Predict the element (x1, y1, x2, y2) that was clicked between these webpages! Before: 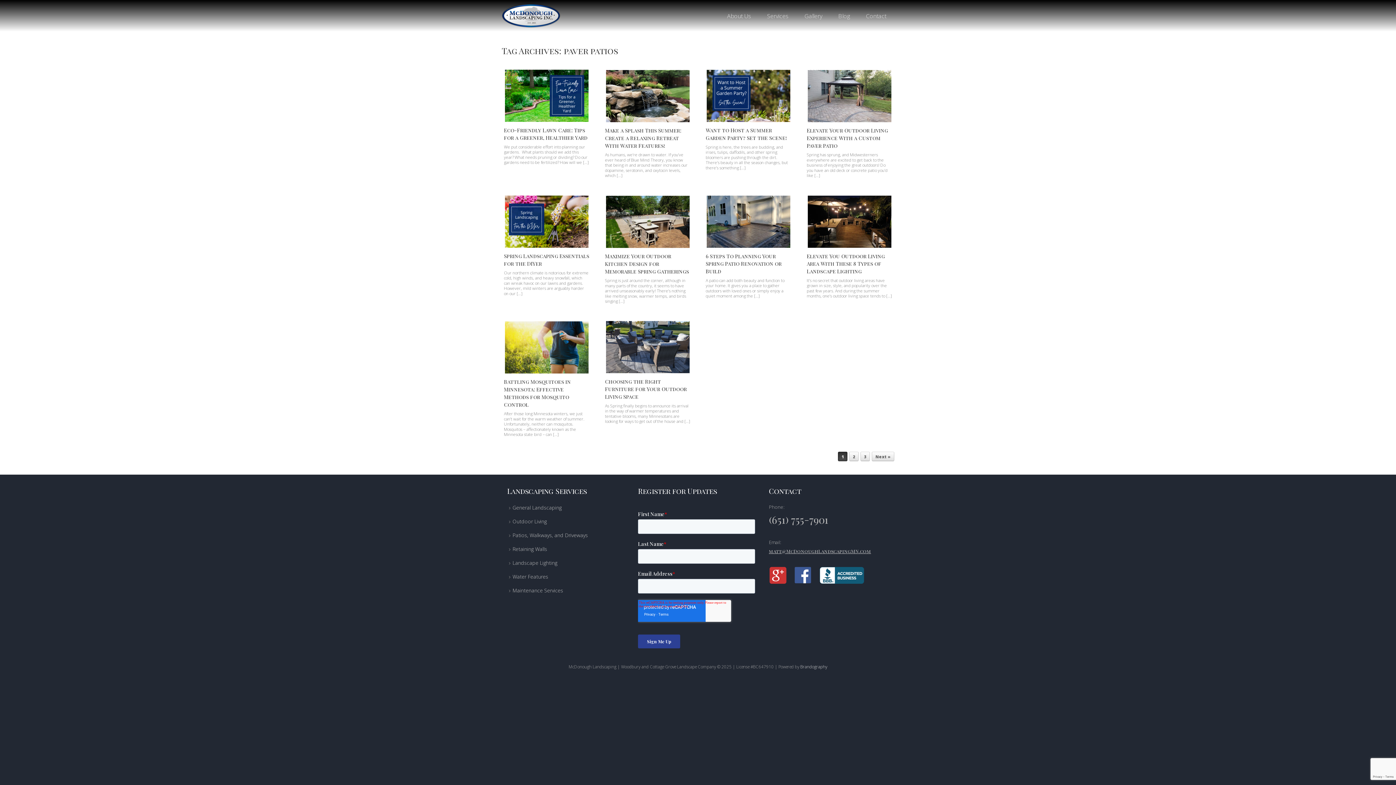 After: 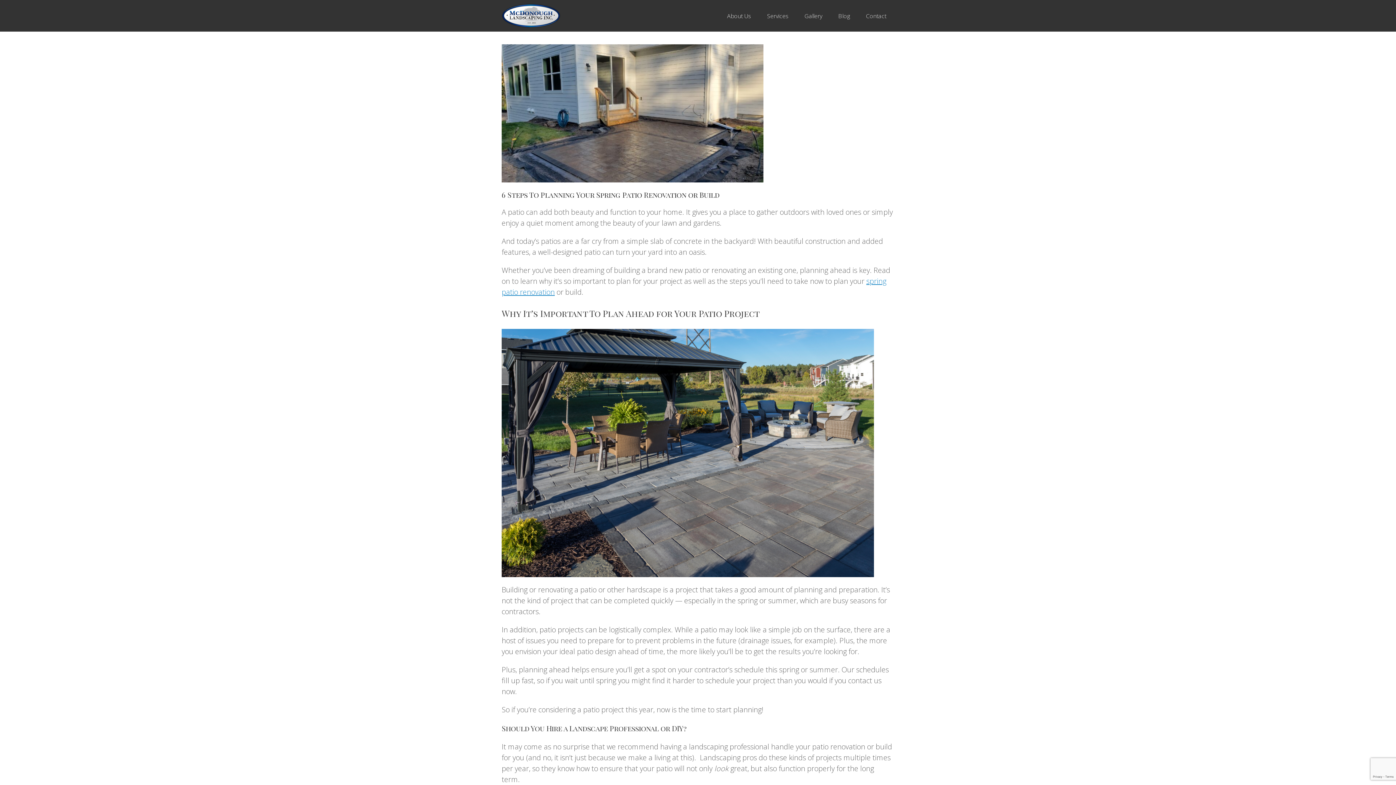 Action: bbox: (705, 194, 791, 248)